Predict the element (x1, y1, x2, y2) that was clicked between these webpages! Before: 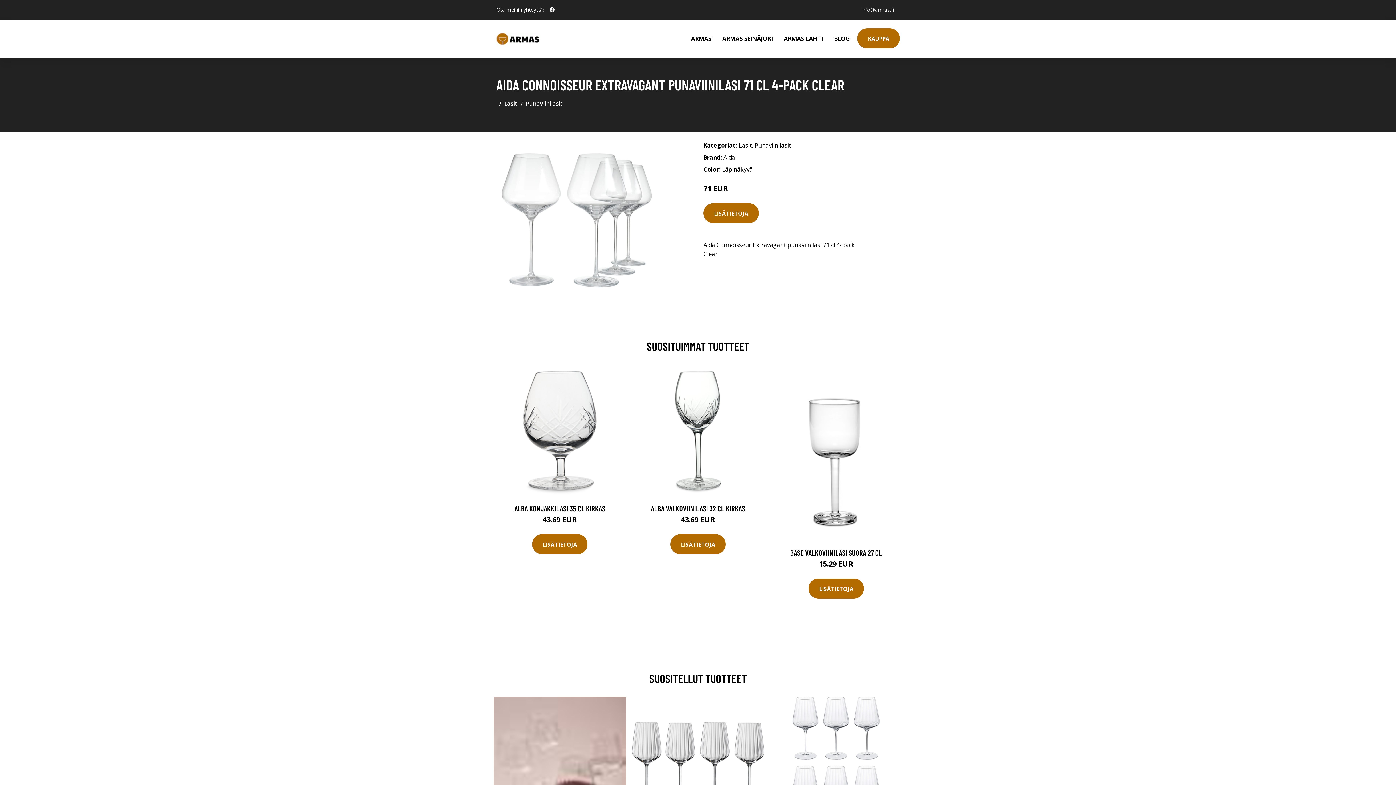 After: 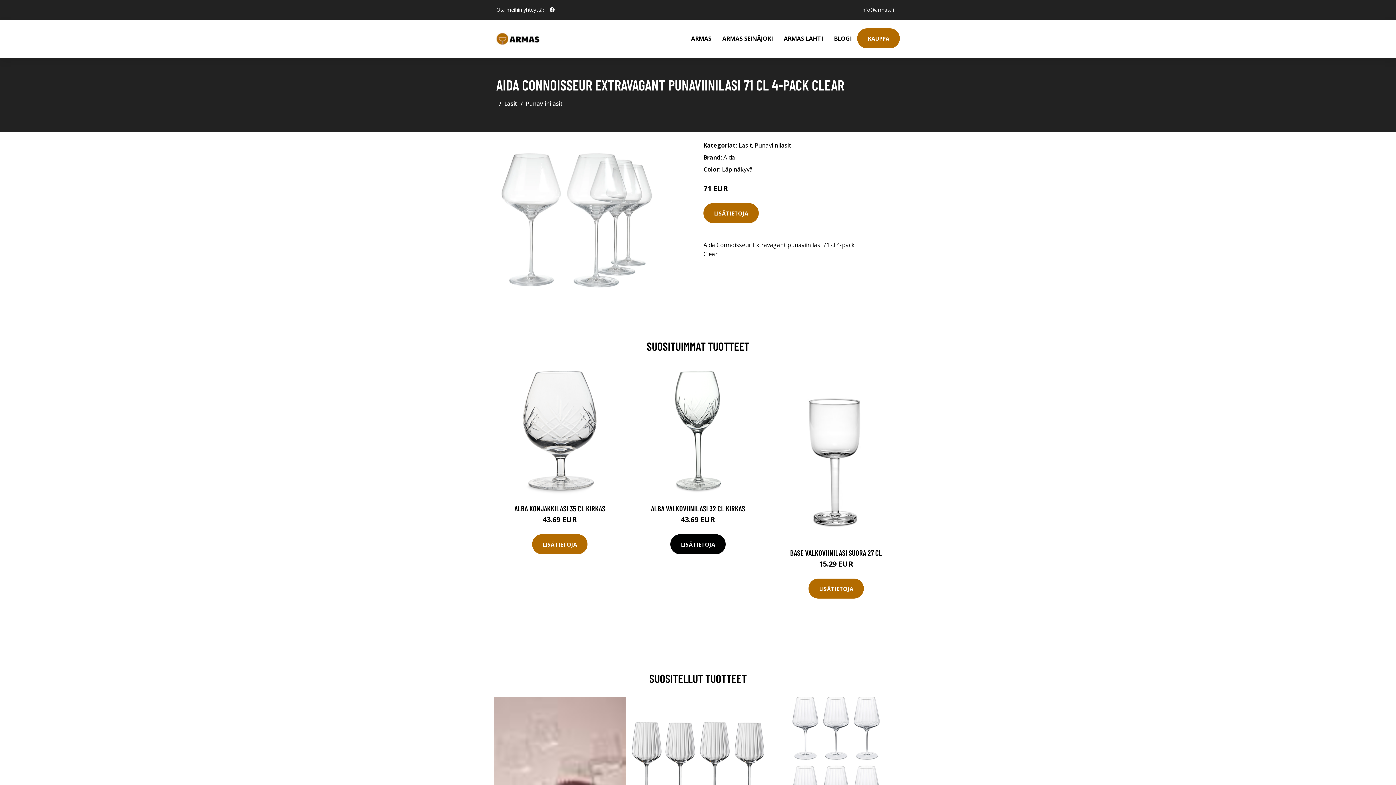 Action: bbox: (670, 534, 725, 554) label: LISÄTIETOJA